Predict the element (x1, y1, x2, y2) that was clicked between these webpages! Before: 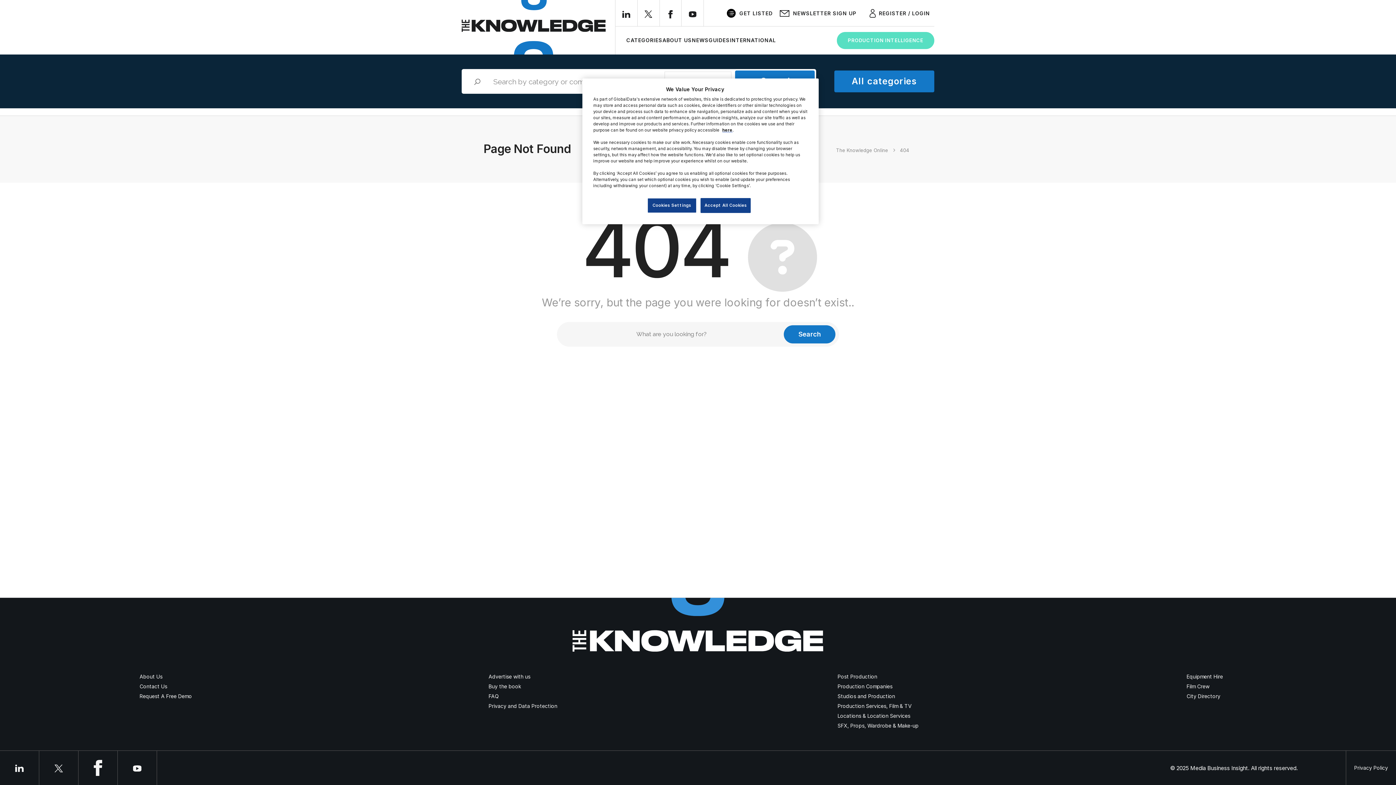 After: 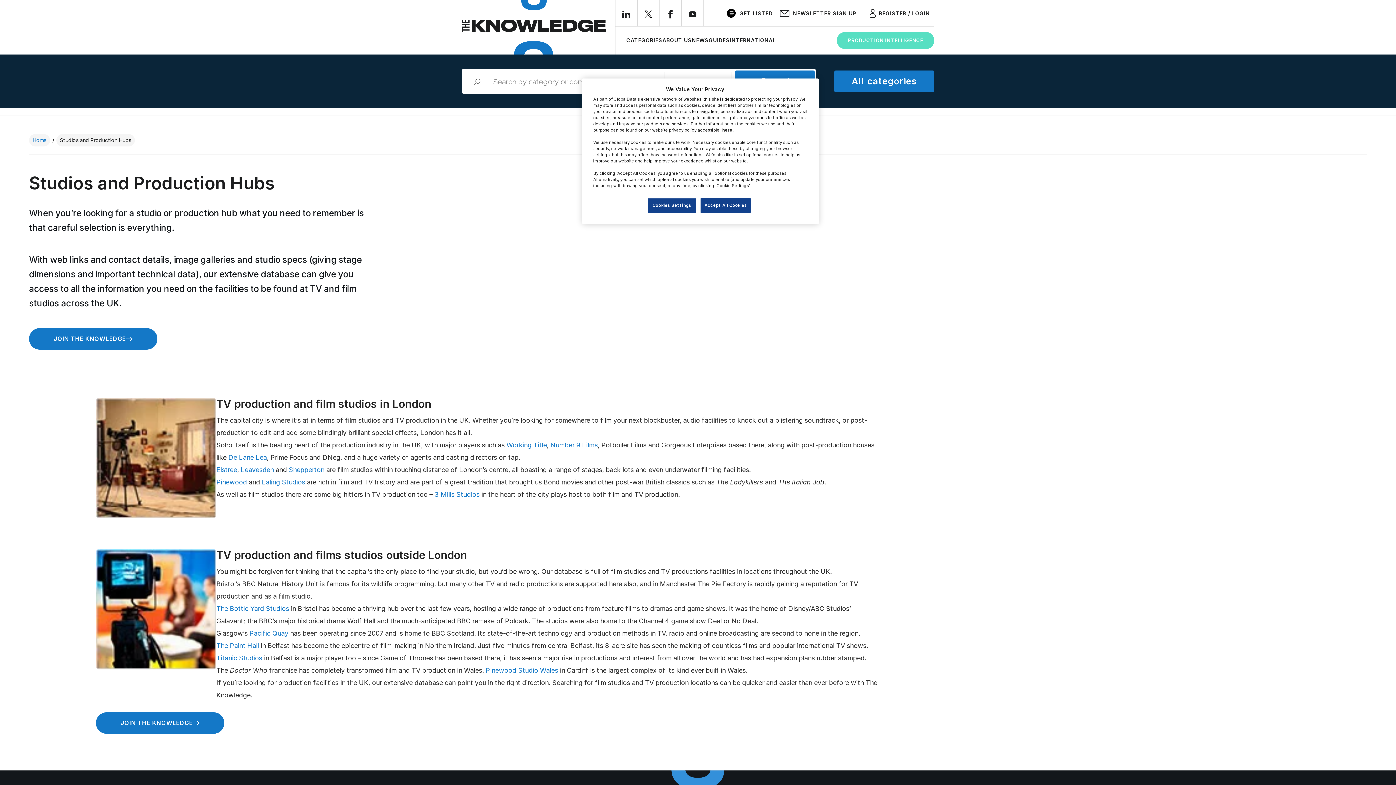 Action: label: Studios and Production bbox: (837, 693, 895, 699)